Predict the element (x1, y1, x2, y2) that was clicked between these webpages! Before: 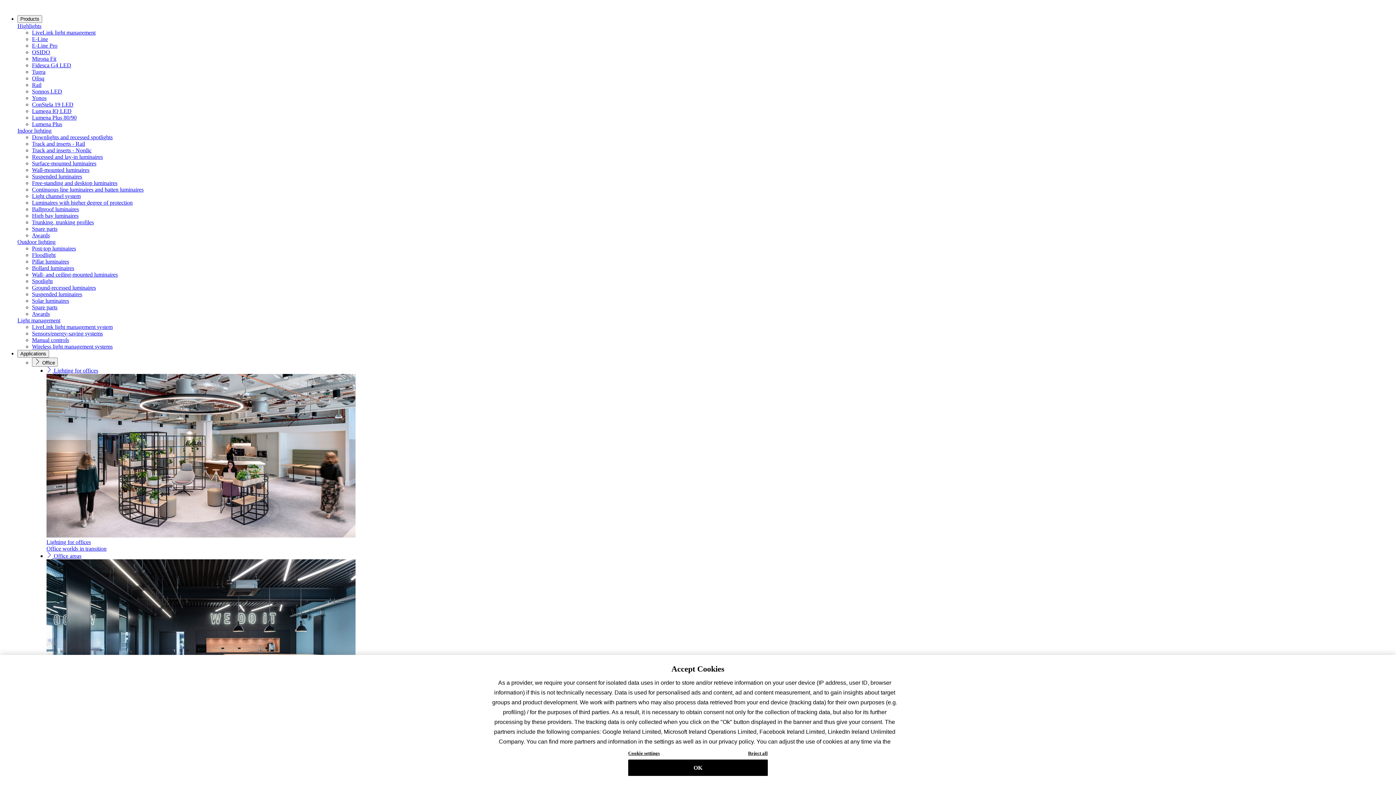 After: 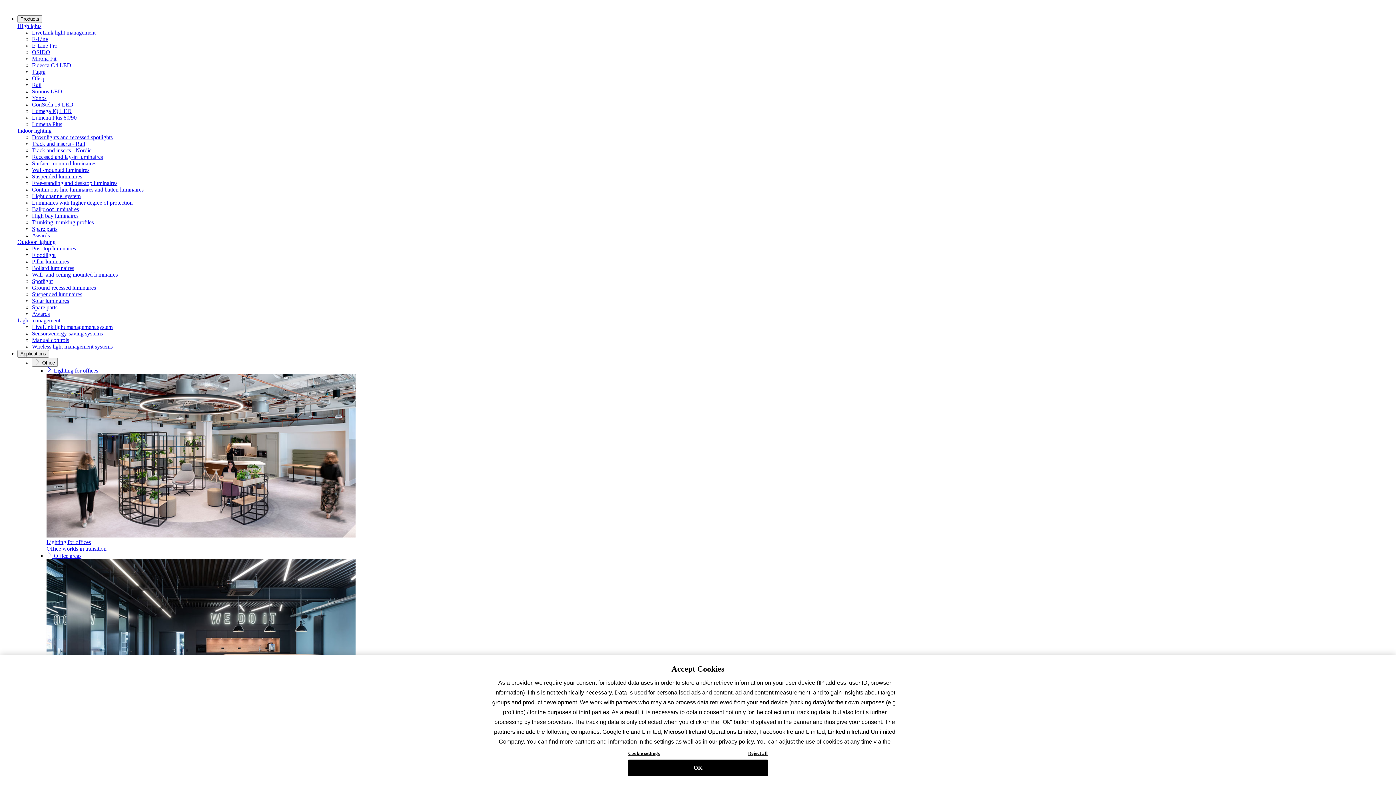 Action: label: Office areas bbox: (46, 559, 1393, 731)